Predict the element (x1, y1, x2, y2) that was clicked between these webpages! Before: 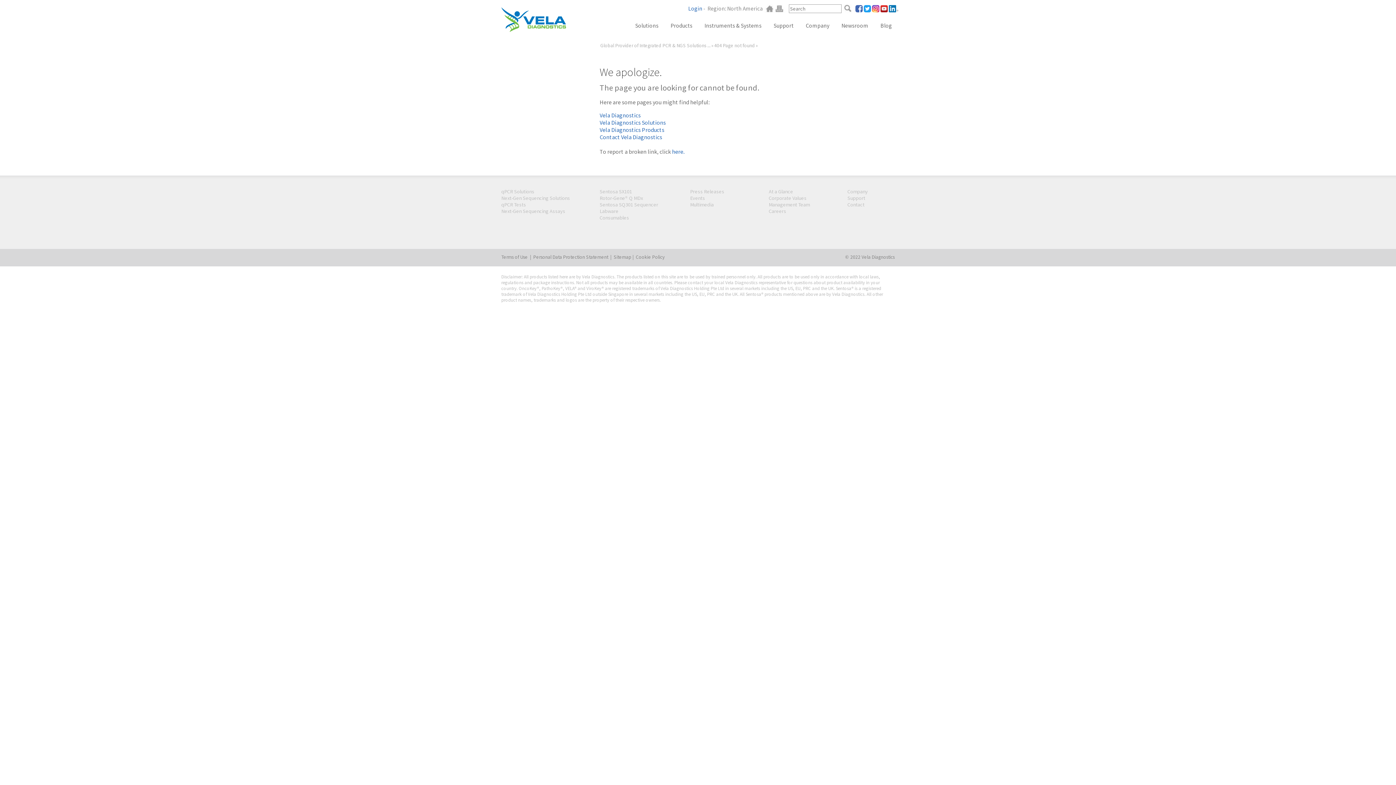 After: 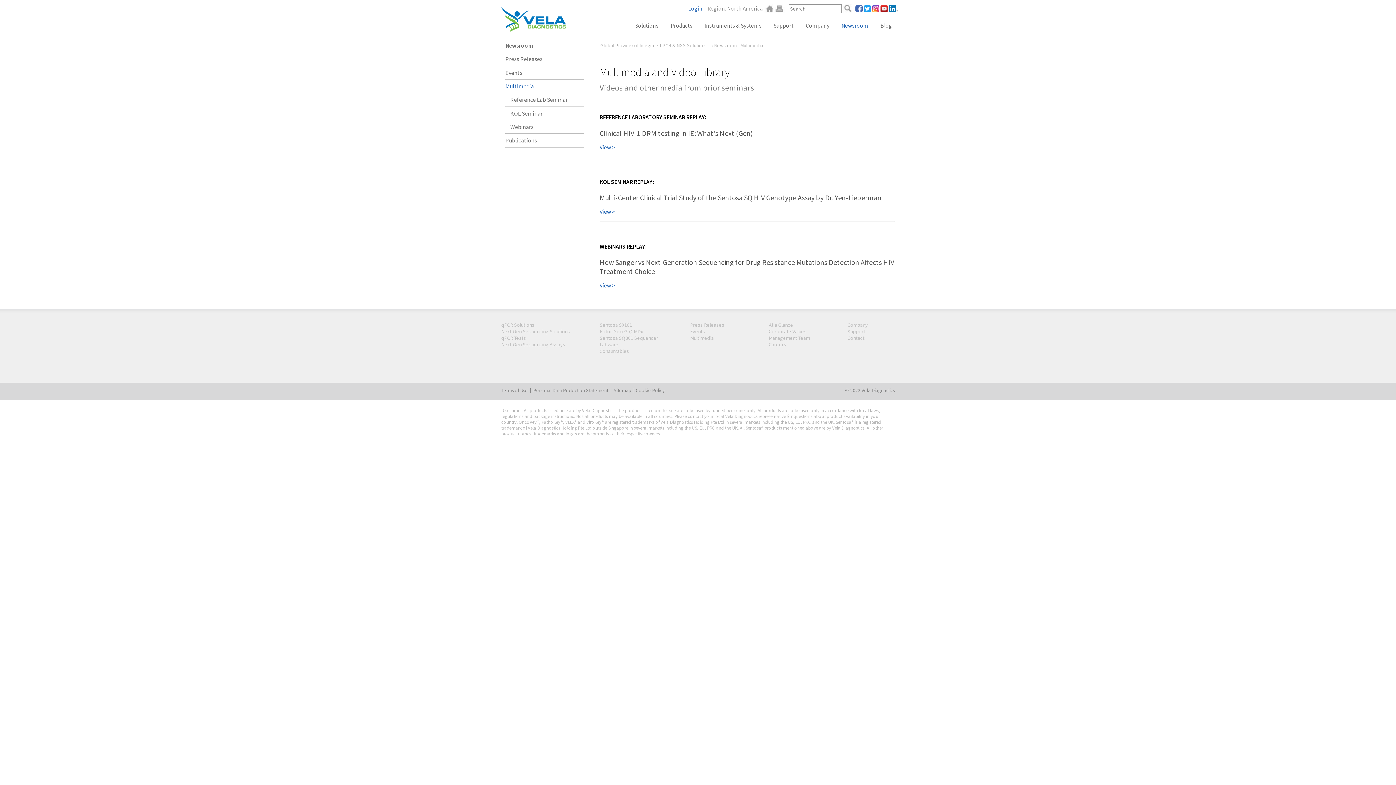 Action: bbox: (690, 201, 713, 207) label: Multimedia